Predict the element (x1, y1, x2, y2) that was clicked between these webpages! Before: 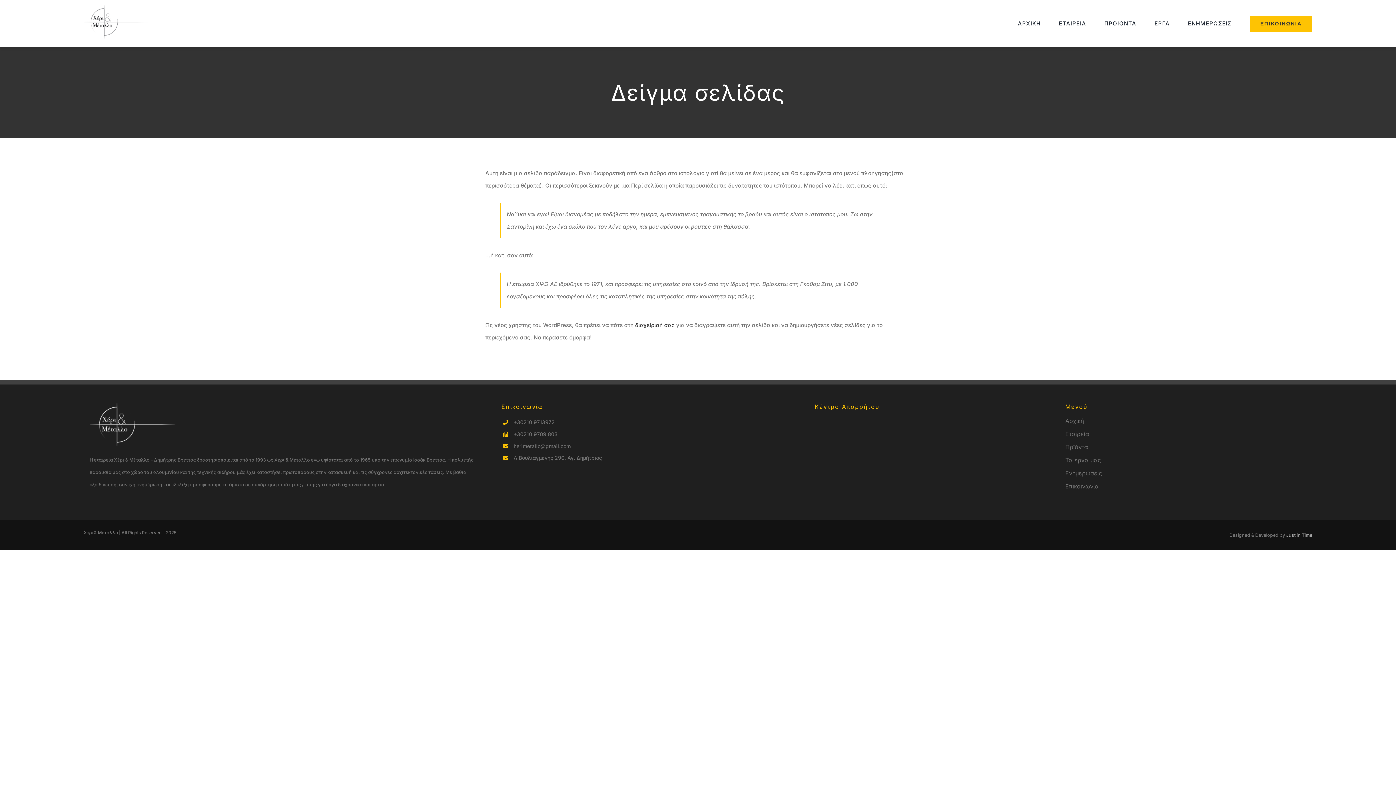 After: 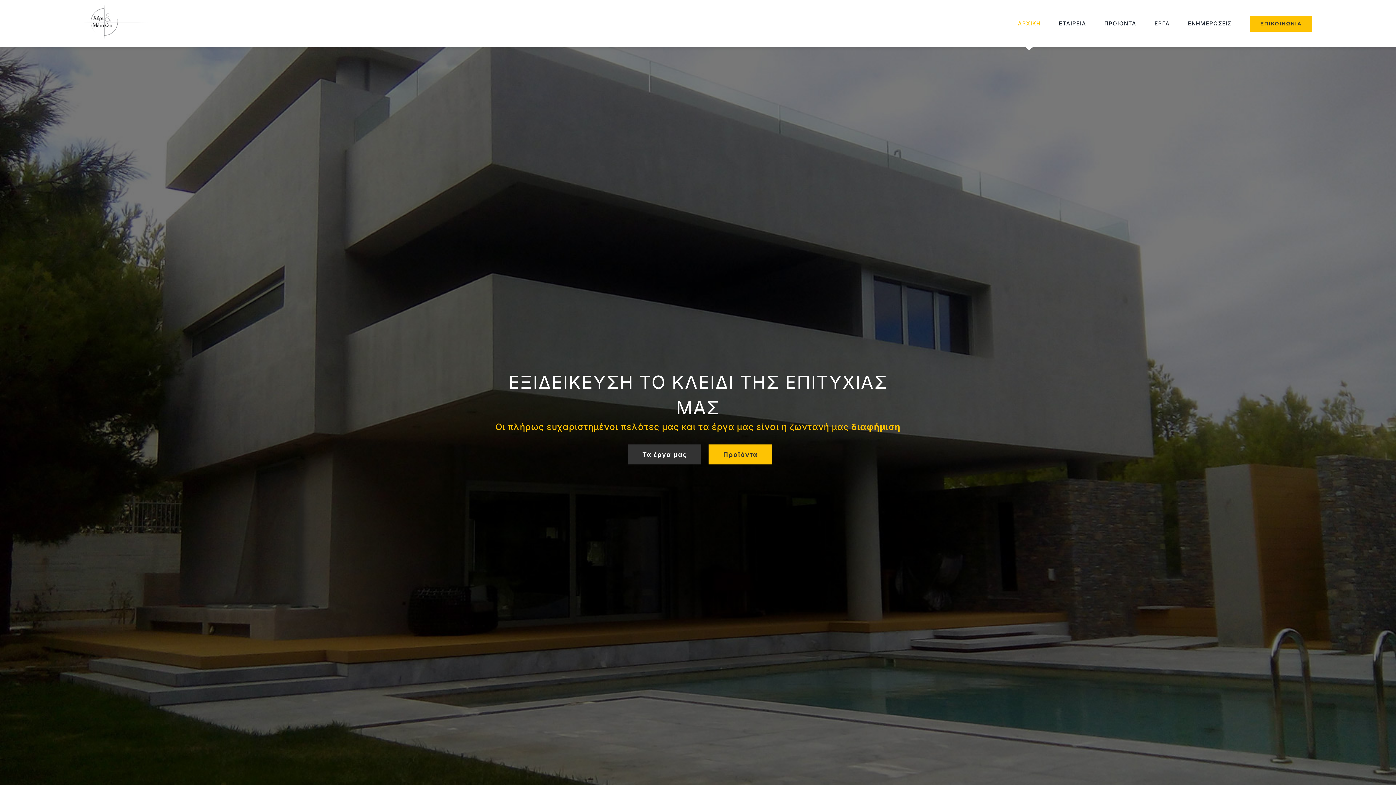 Action: label: ΑΡΧΙΚΗ bbox: (1018, 0, 1040, 47)